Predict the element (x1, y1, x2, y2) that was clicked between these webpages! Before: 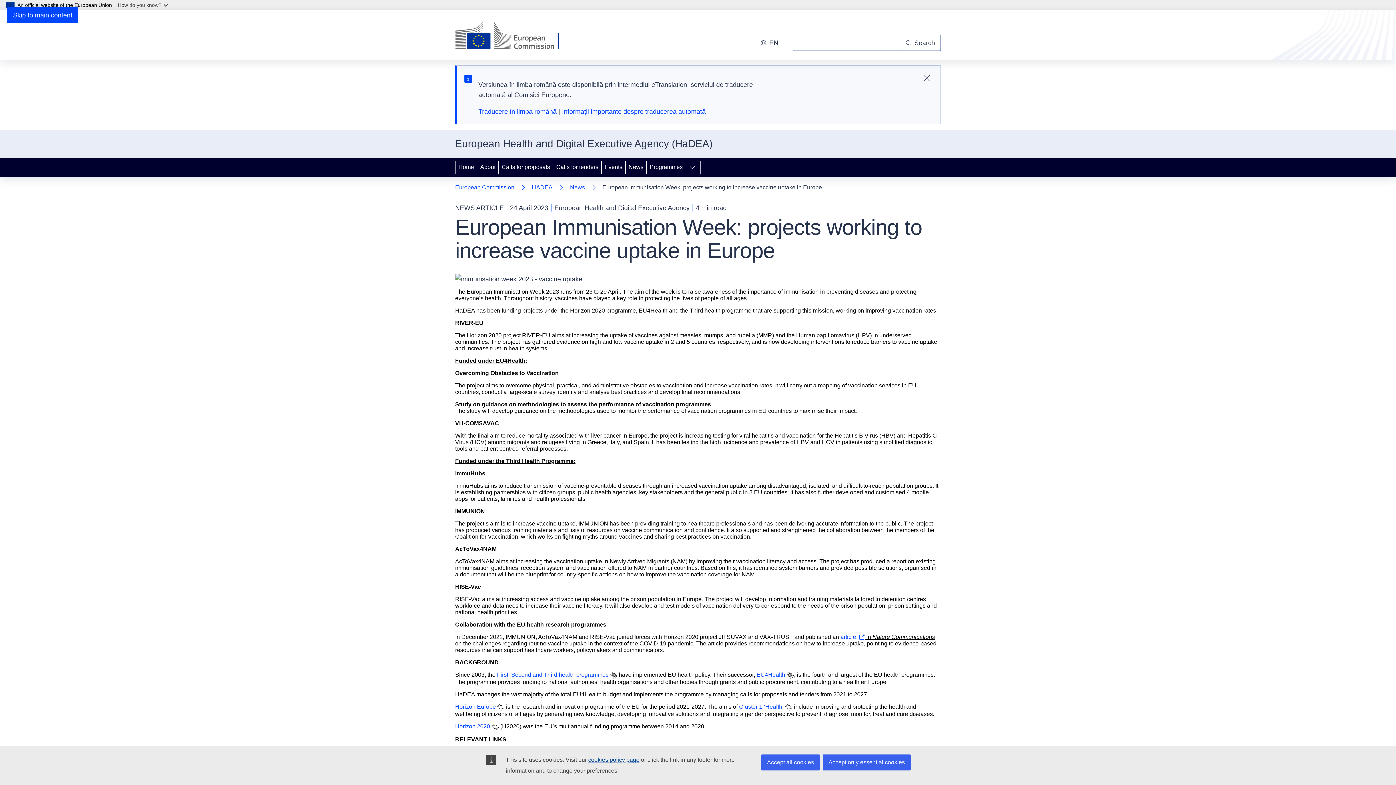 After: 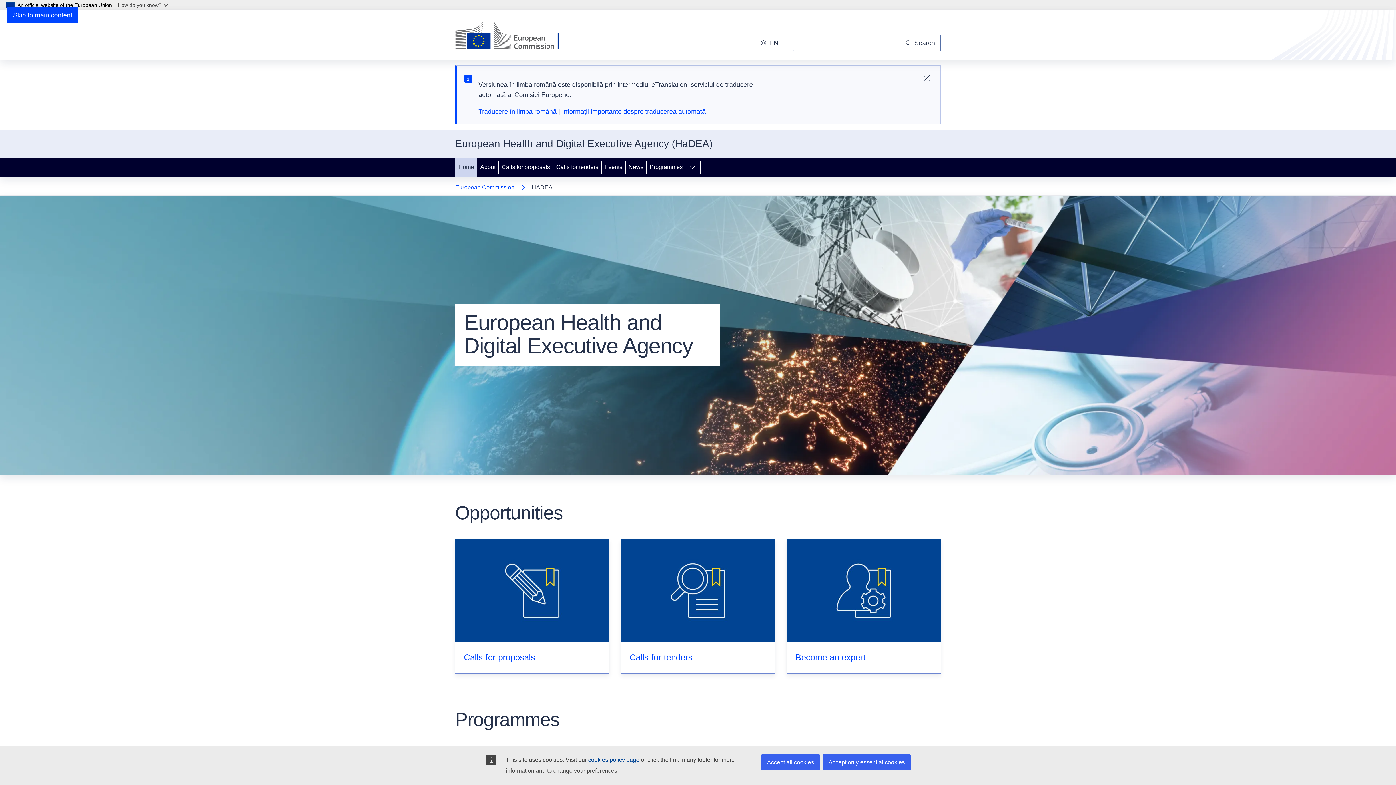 Action: bbox: (455, 157, 477, 176) label: Home